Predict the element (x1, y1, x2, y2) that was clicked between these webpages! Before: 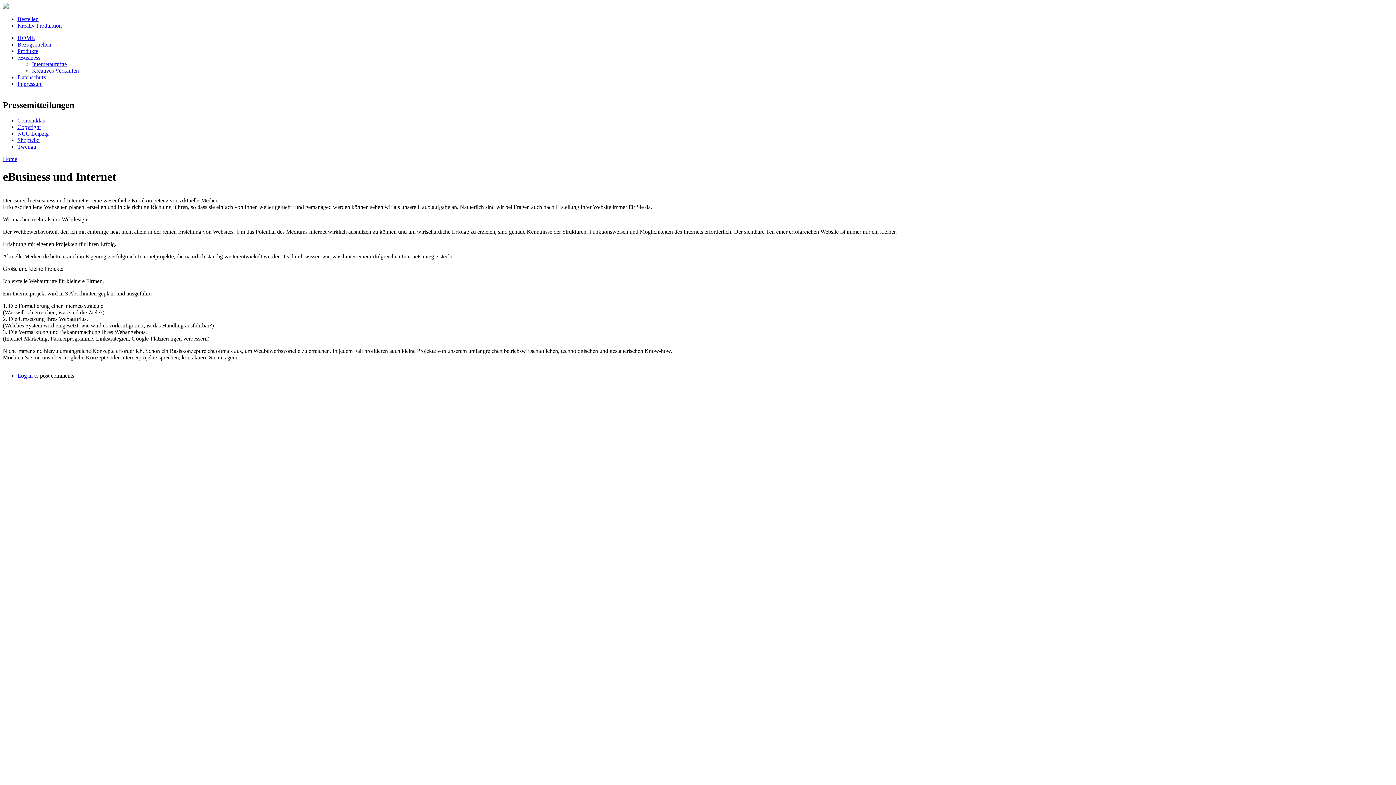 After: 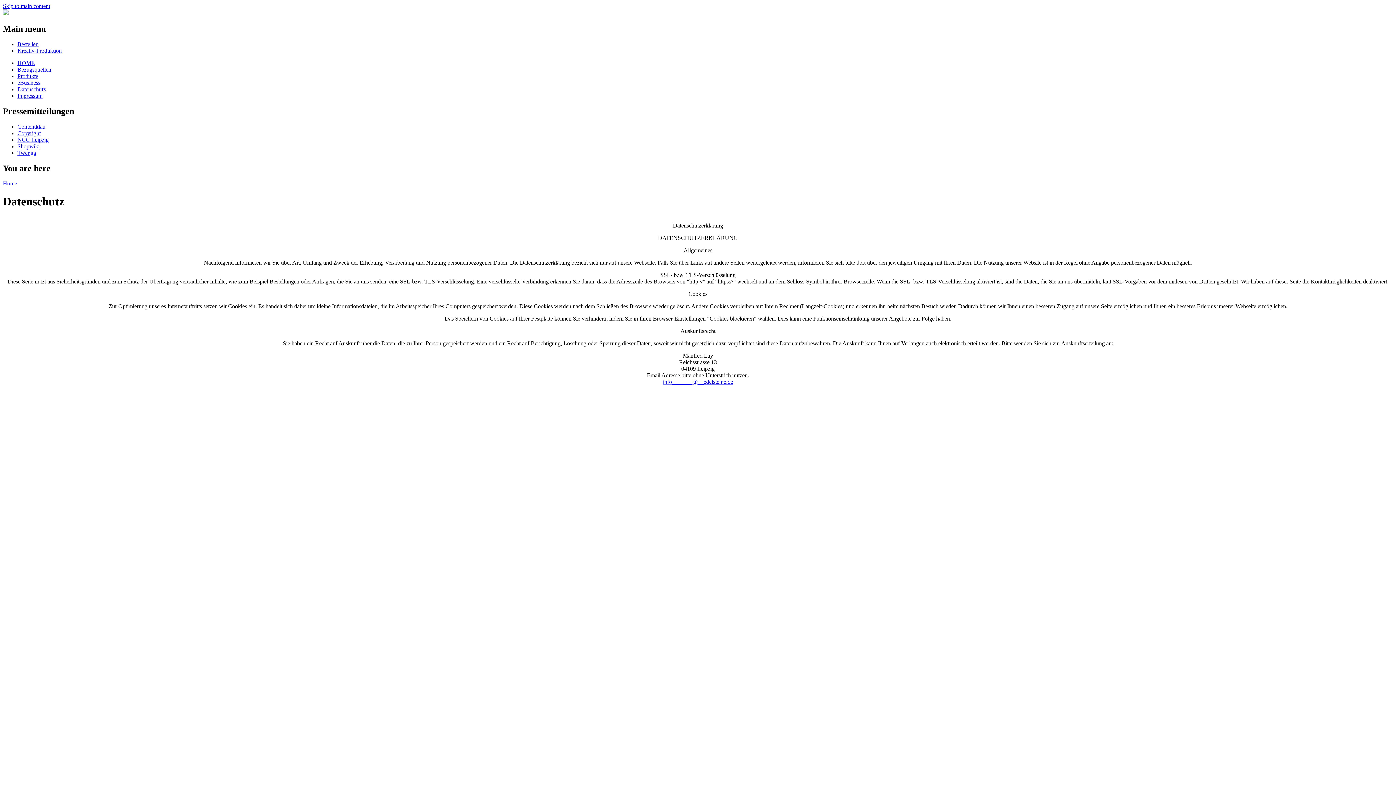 Action: bbox: (17, 74, 45, 80) label: Datenschutz